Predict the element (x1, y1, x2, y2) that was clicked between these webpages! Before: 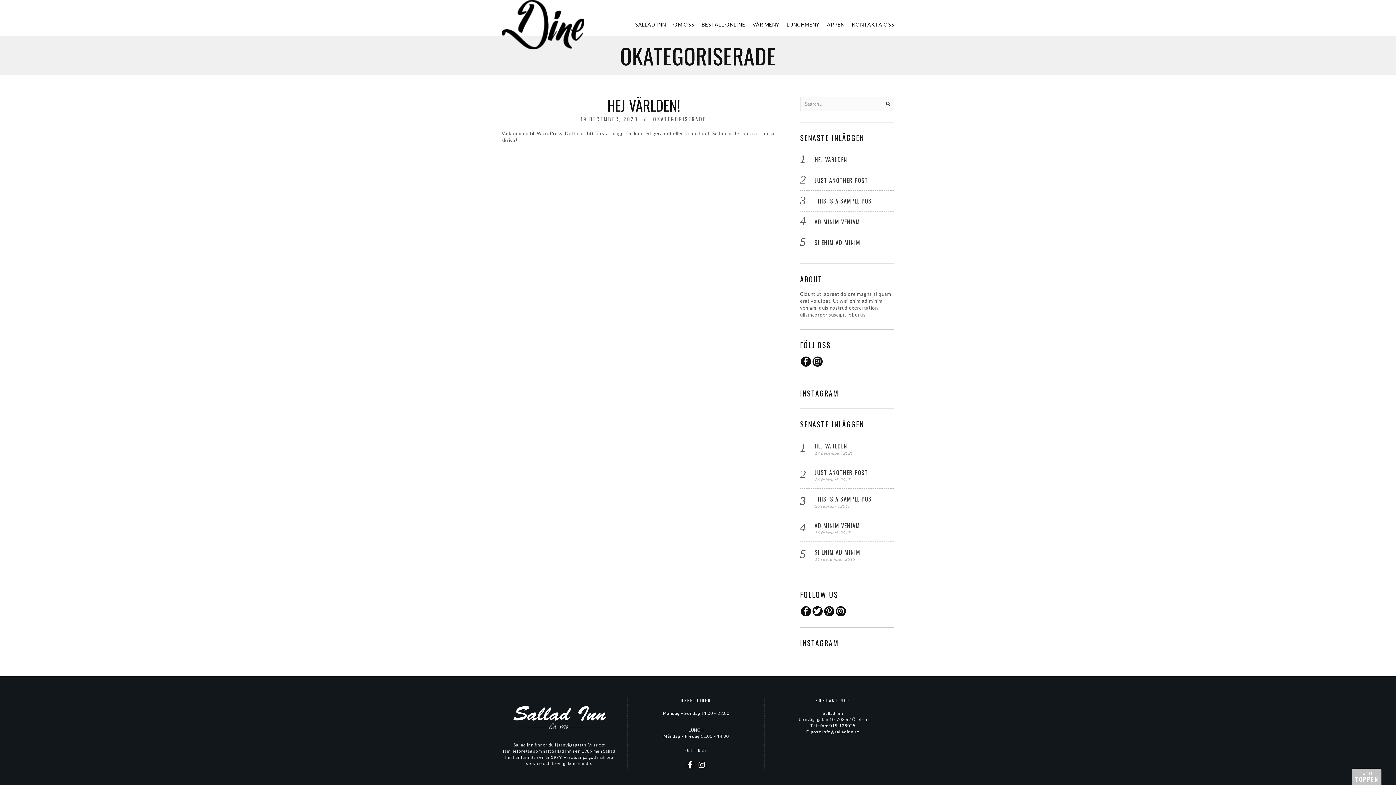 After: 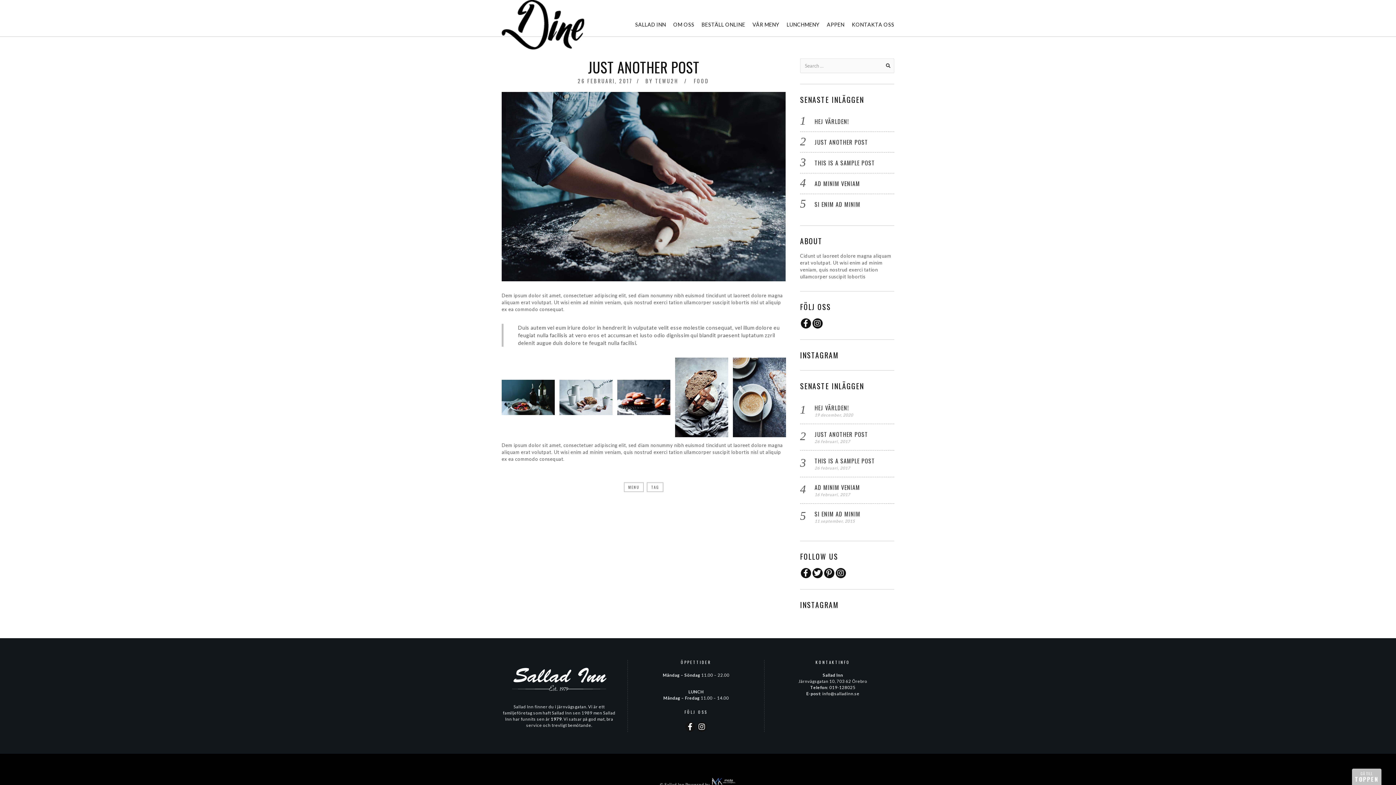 Action: label: JUST ANOTHER POST bbox: (814, 176, 868, 184)